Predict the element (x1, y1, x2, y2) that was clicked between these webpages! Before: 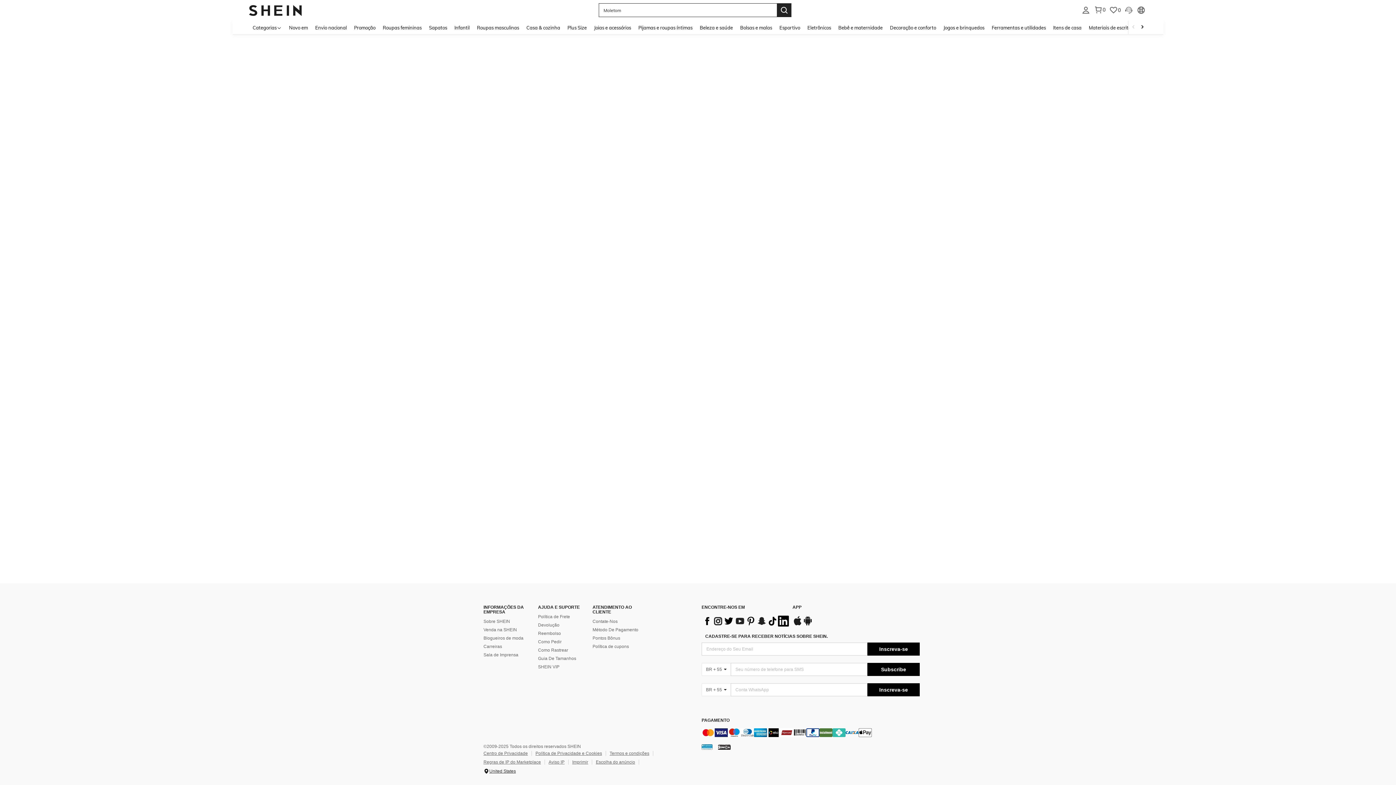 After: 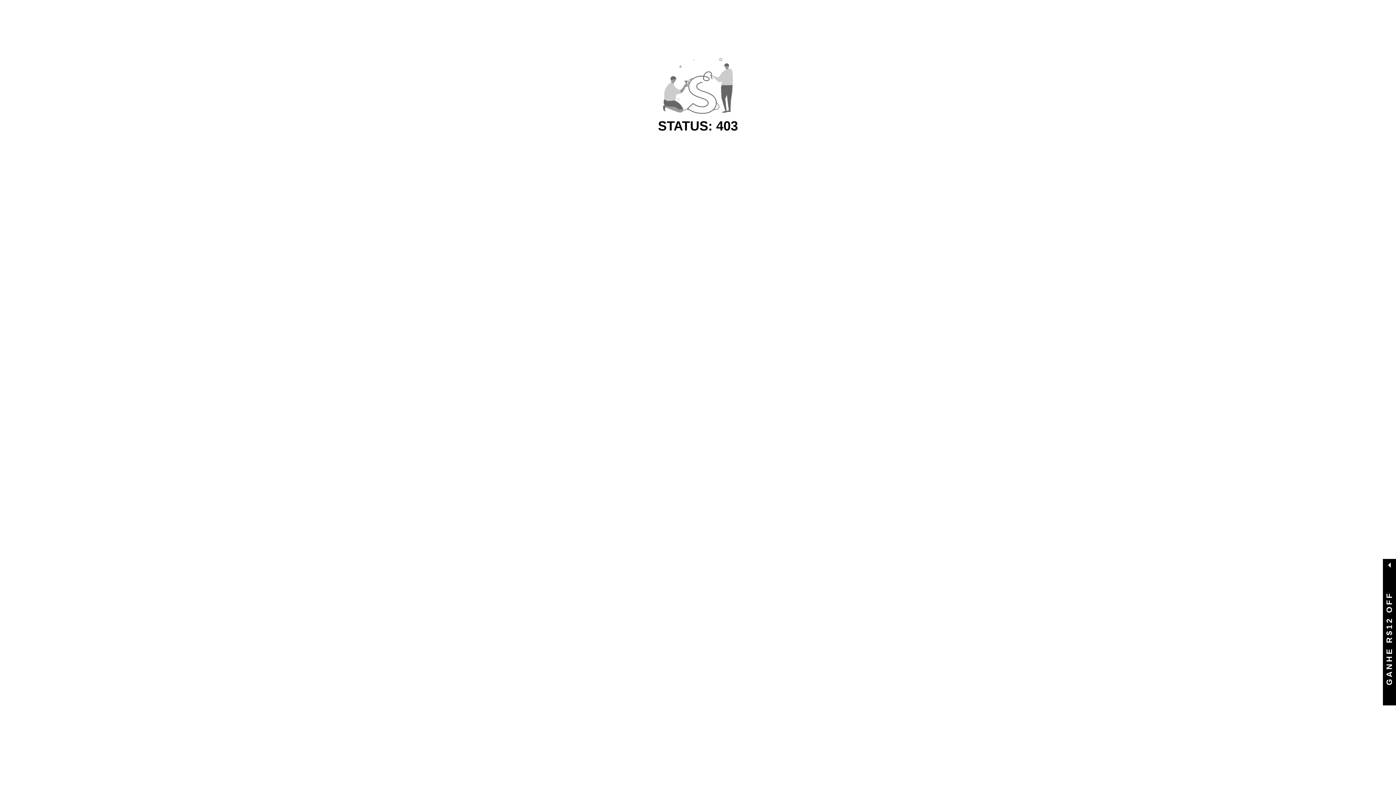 Action: bbox: (285, 20, 311, 34) label: Novo em